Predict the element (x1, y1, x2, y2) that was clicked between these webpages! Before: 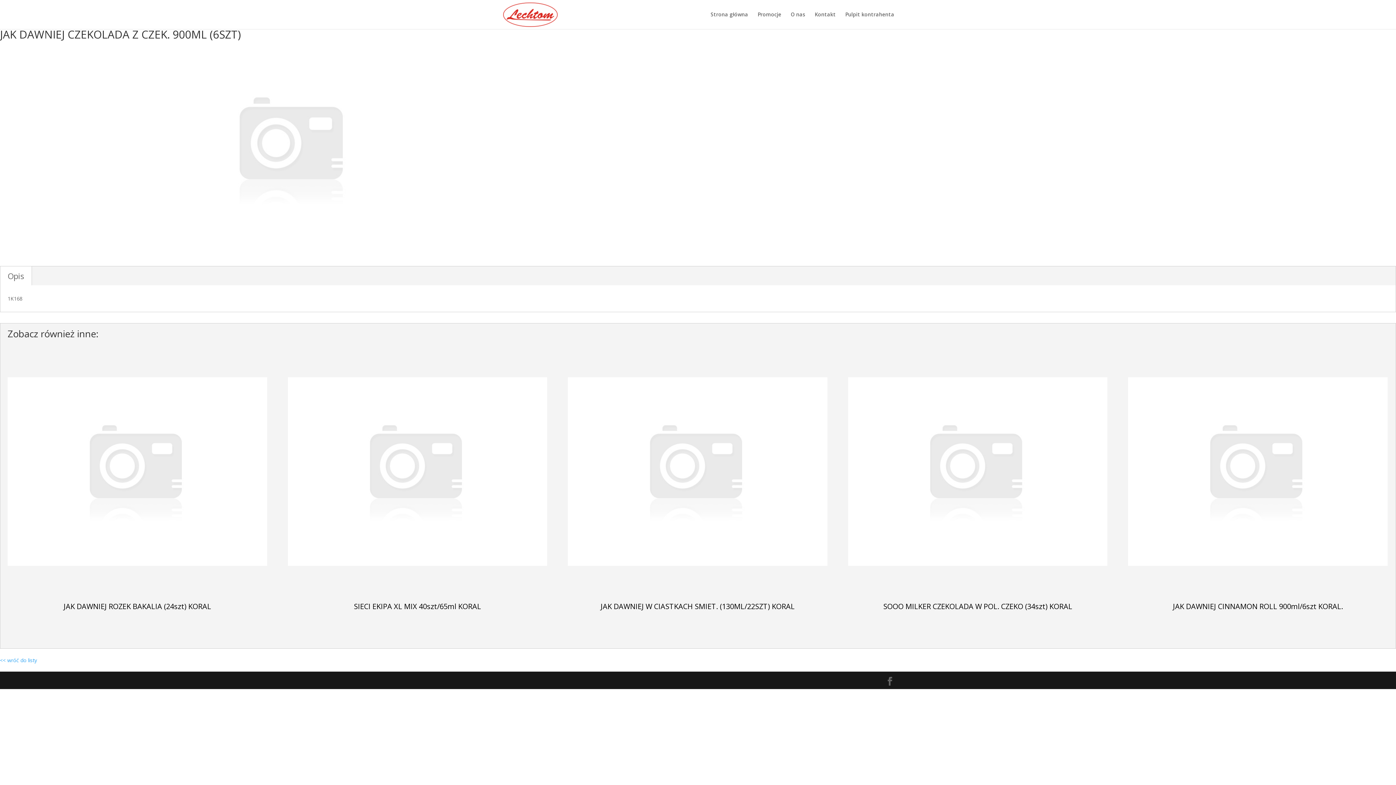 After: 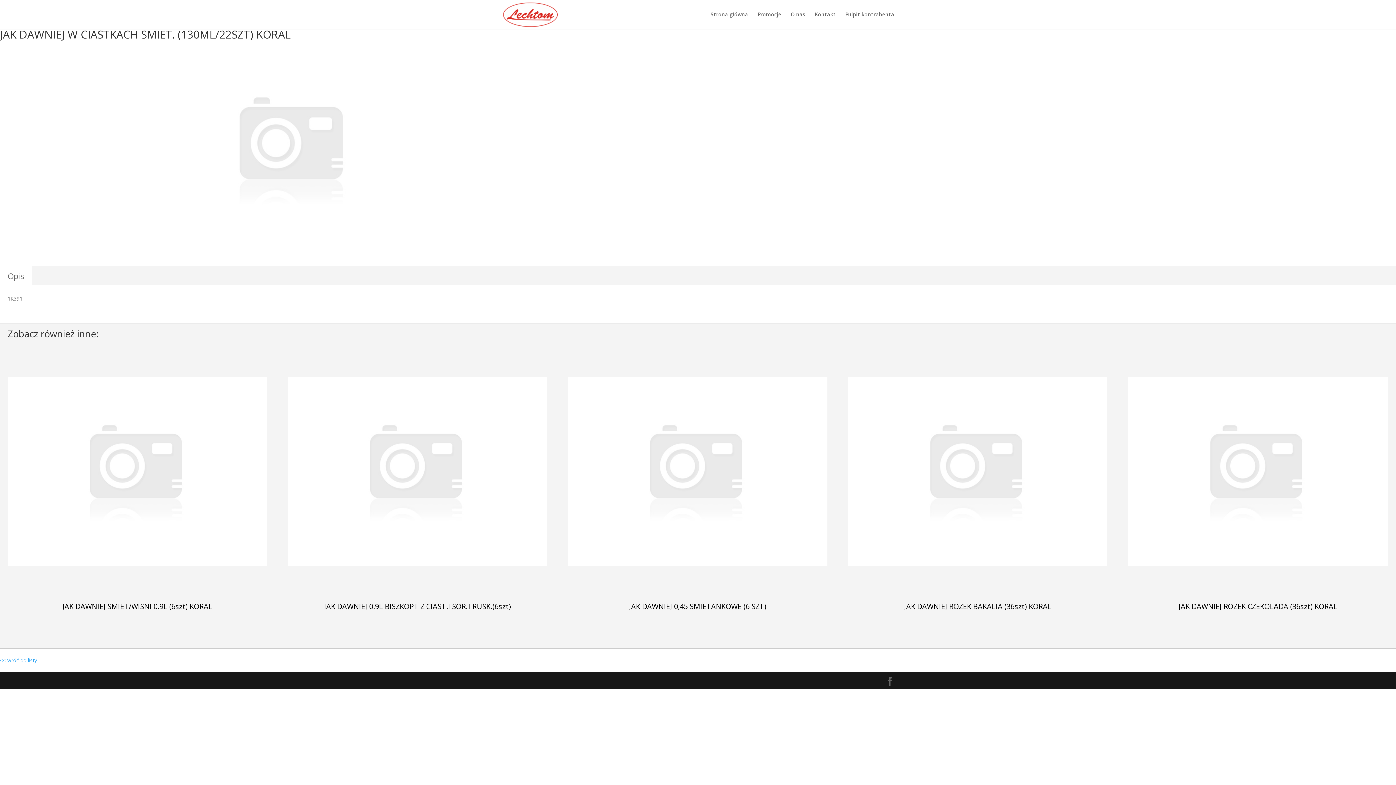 Action: bbox: (568, 342, 827, 611) label: JAK DAWNIEJ W CIASTKACH SMIET. (130ML/22SZT) KORAL